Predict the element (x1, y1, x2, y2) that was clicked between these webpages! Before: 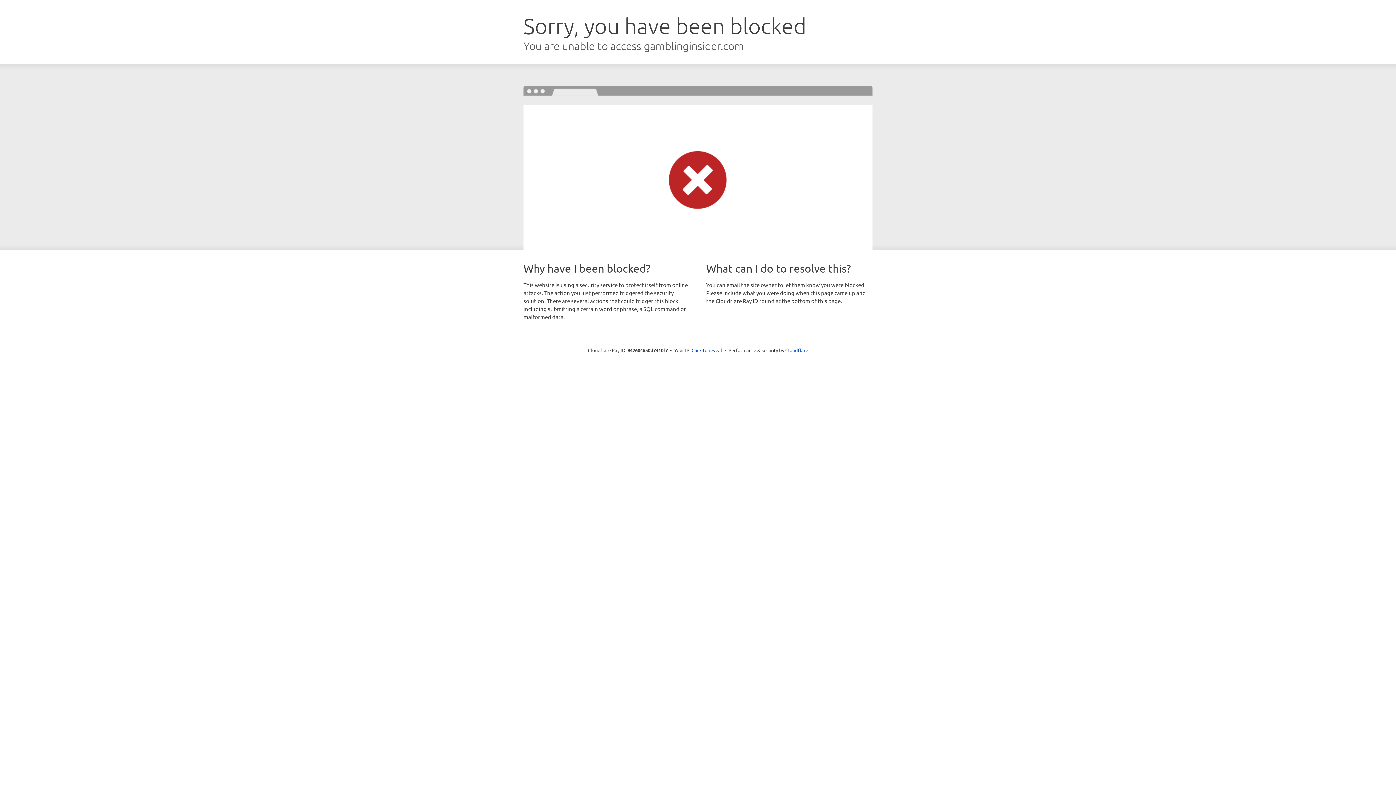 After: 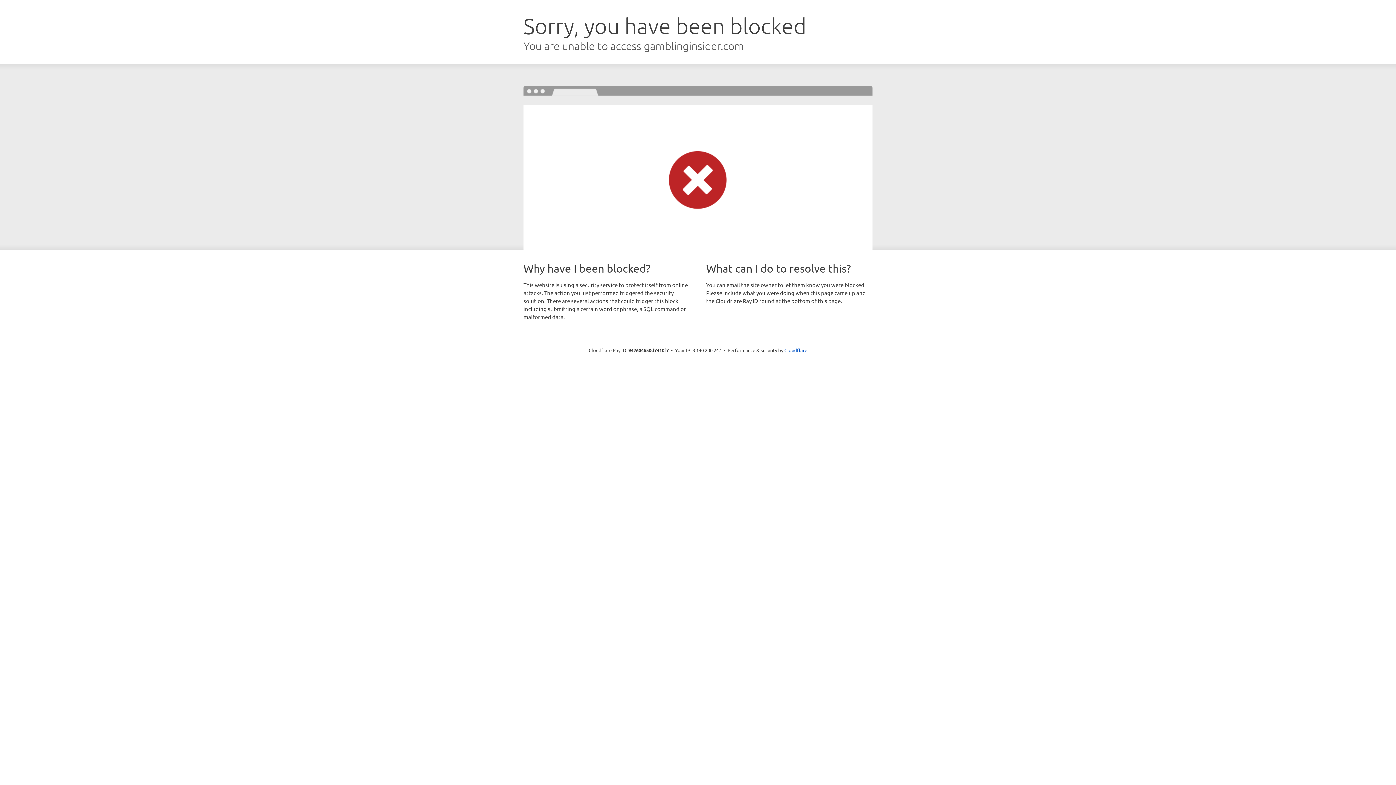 Action: label: Click to reveal bbox: (691, 346, 722, 353)